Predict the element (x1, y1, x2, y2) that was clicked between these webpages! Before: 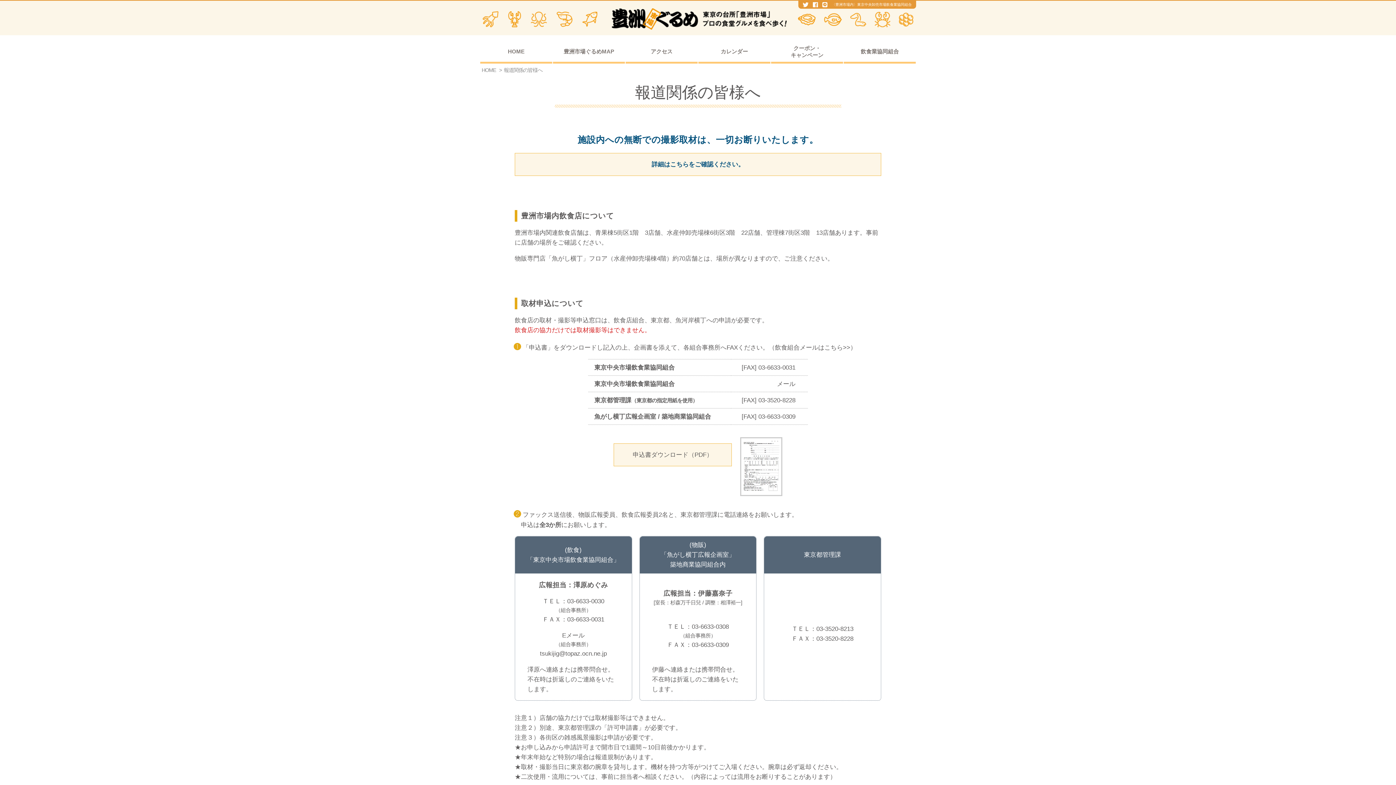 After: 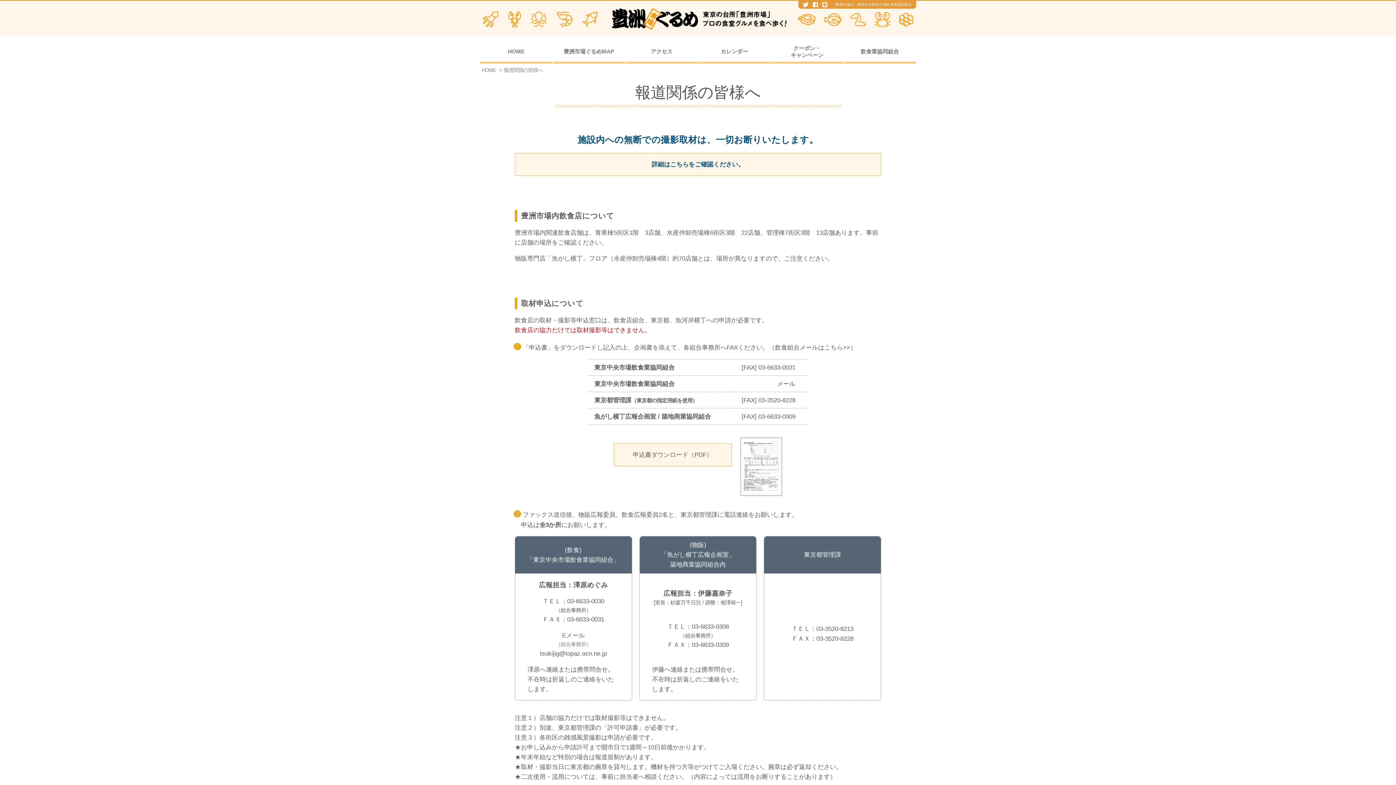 Action: label: （組合事務所） bbox: (555, 641, 591, 647)